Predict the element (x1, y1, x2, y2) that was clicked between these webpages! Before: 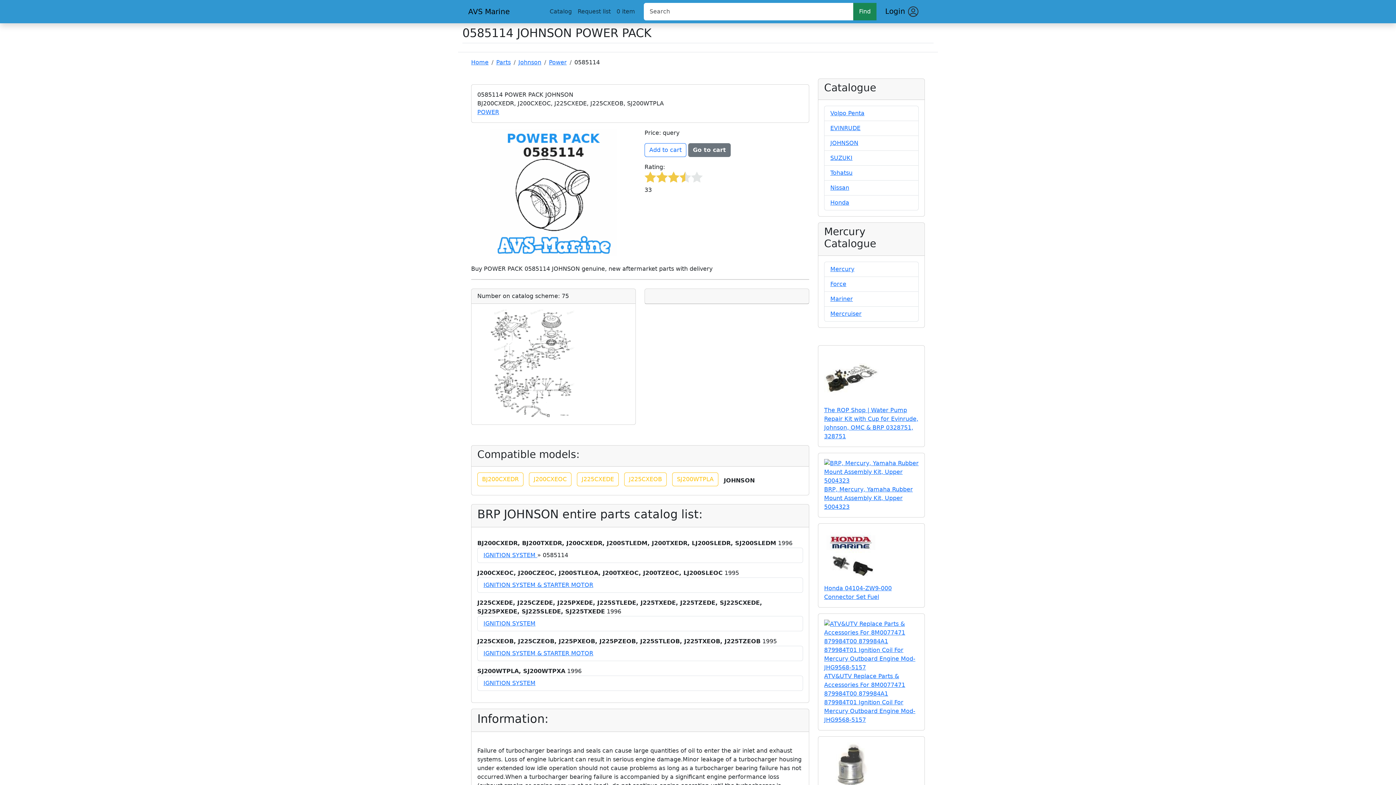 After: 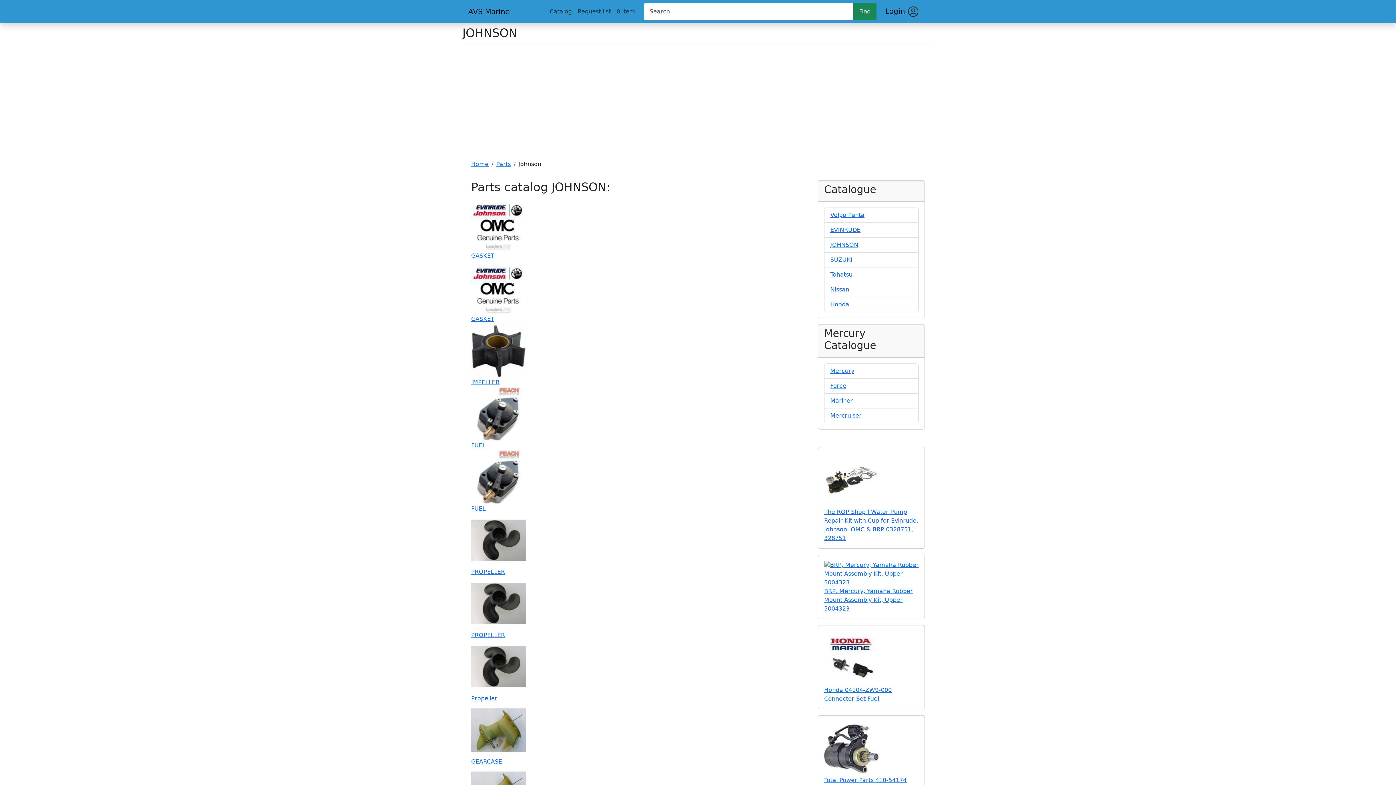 Action: bbox: (518, 58, 541, 65) label: Johnson